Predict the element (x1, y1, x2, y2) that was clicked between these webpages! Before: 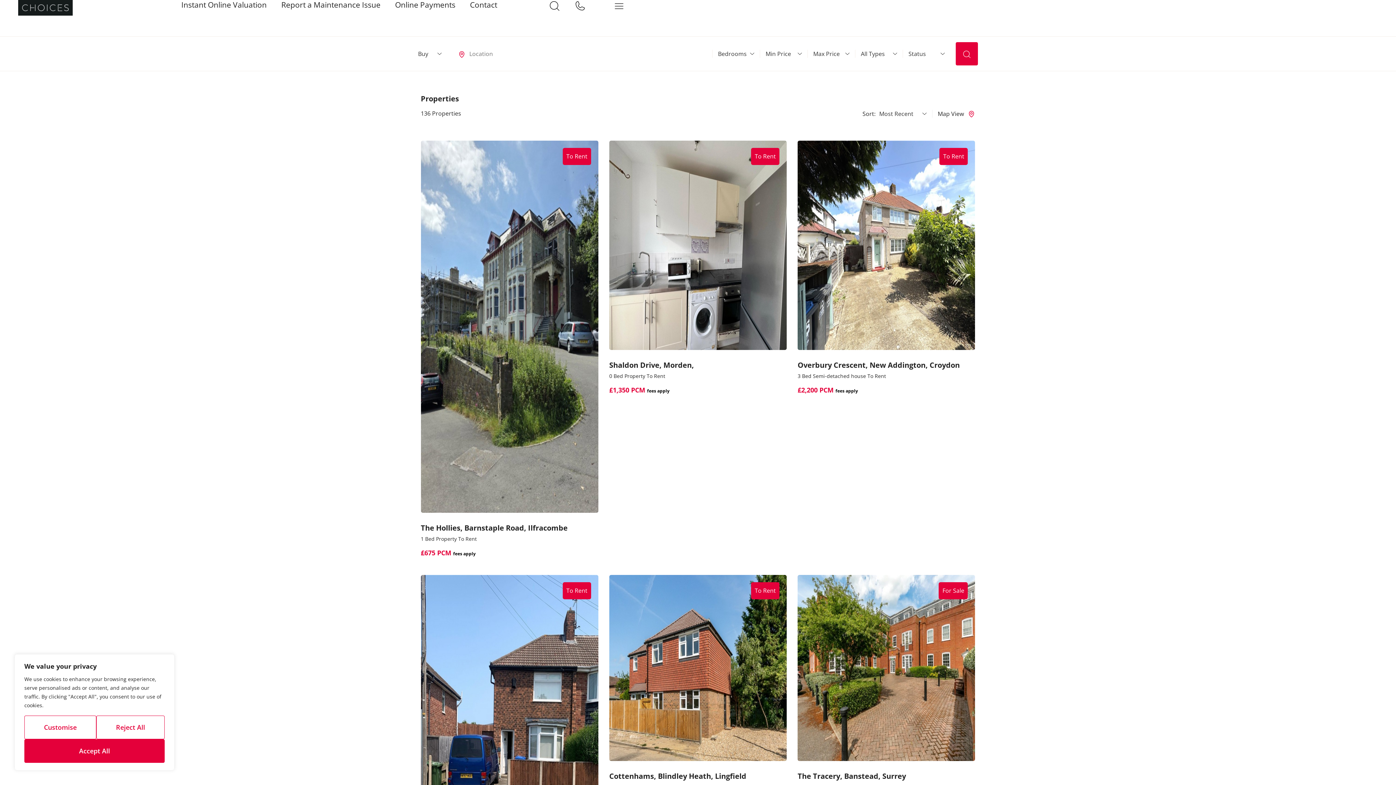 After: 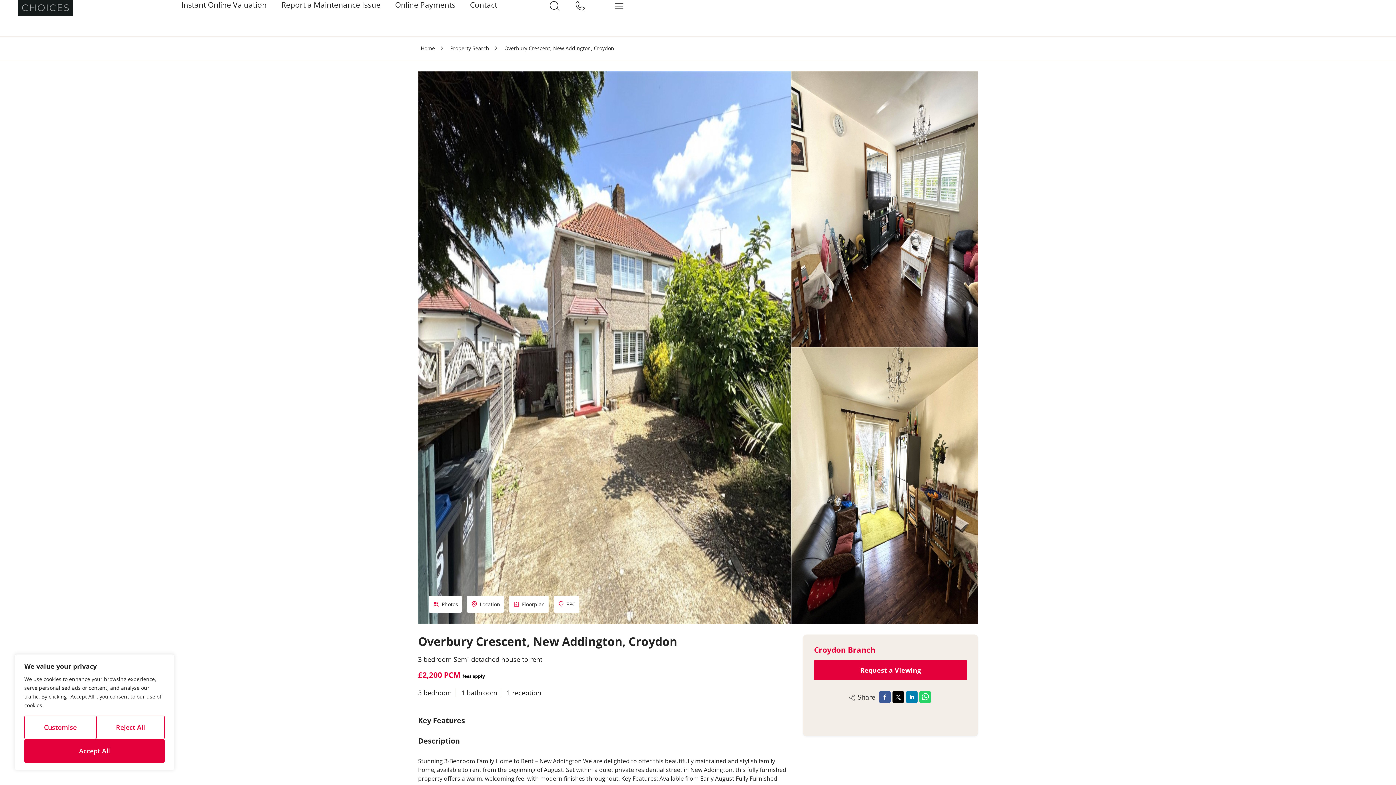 Action: label: To Rent bbox: (797, 140, 975, 350)